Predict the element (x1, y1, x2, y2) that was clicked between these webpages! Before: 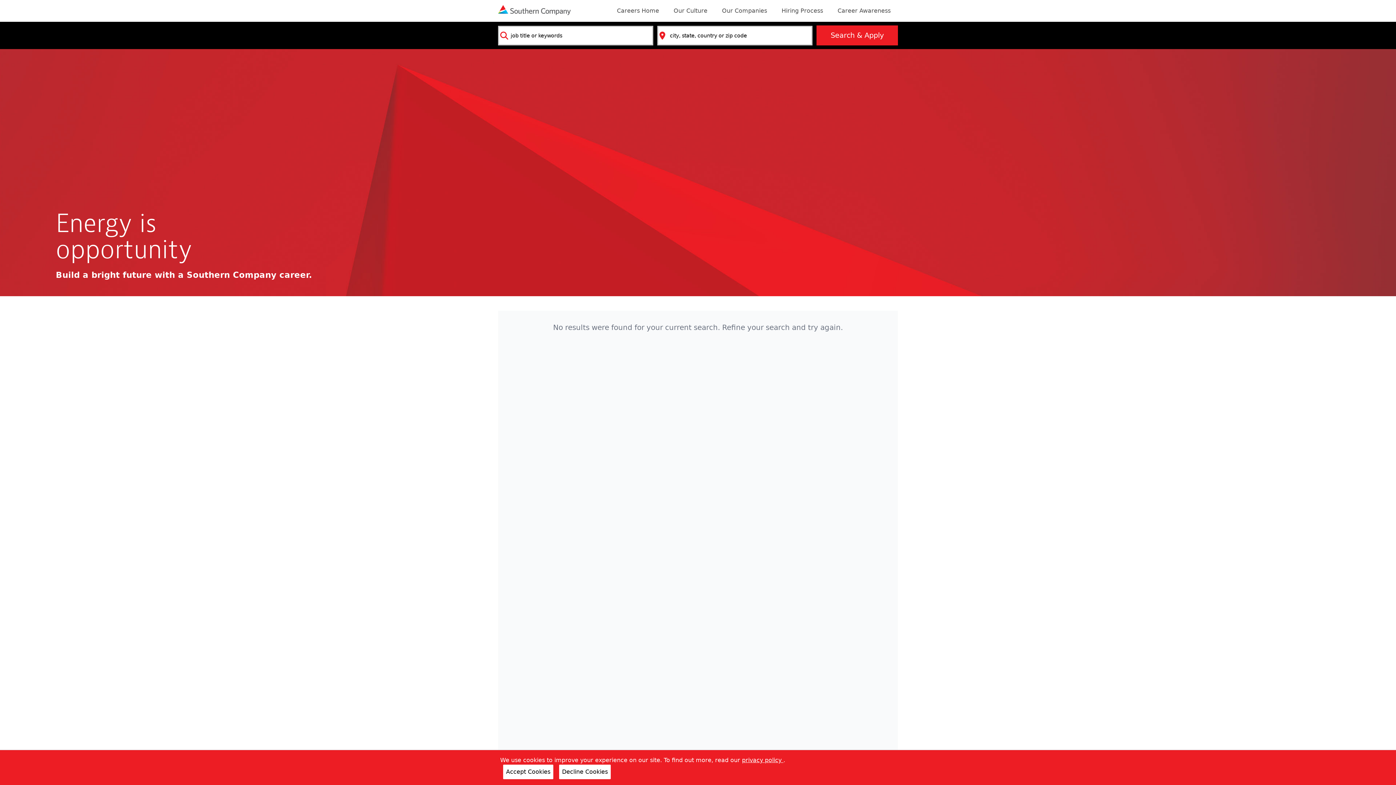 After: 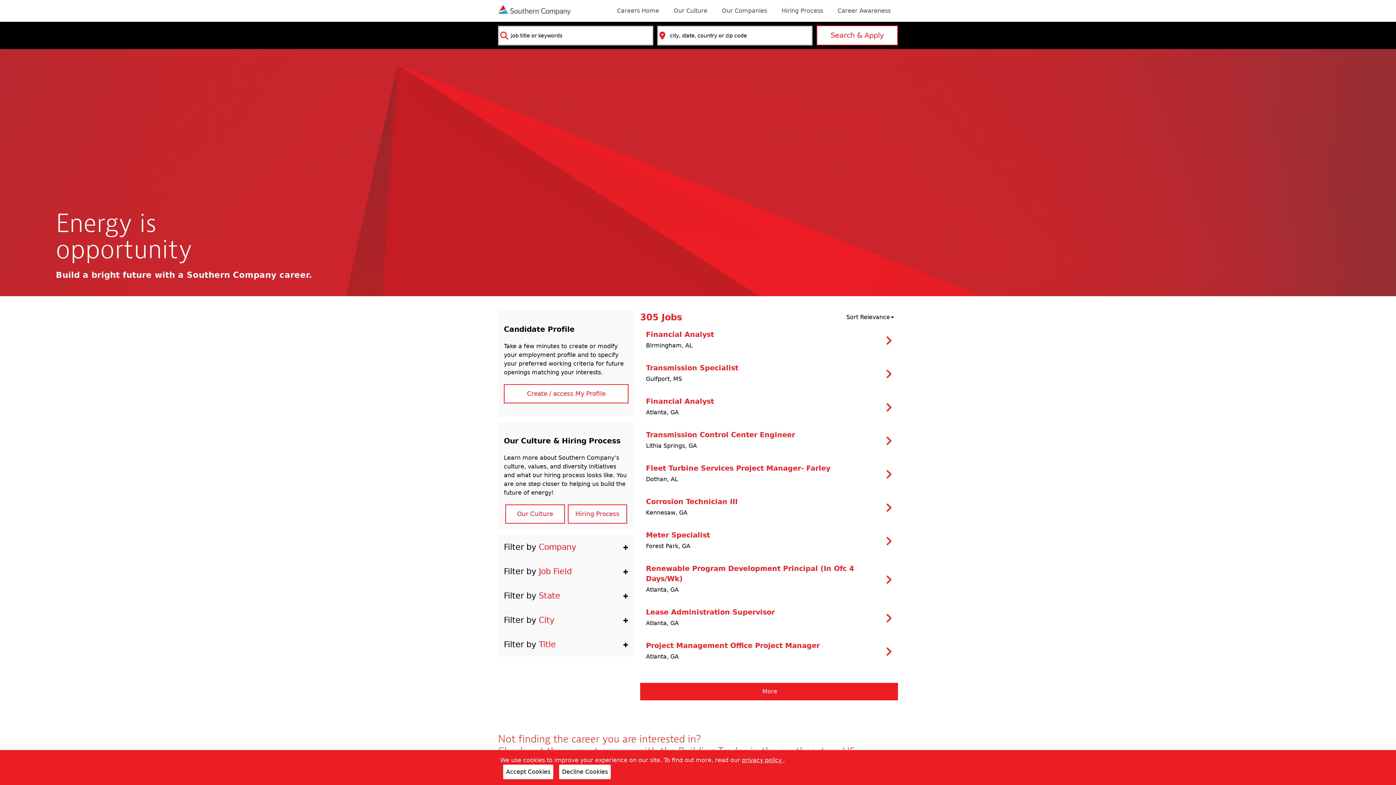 Action: label: Search & Apply bbox: (816, 25, 898, 45)